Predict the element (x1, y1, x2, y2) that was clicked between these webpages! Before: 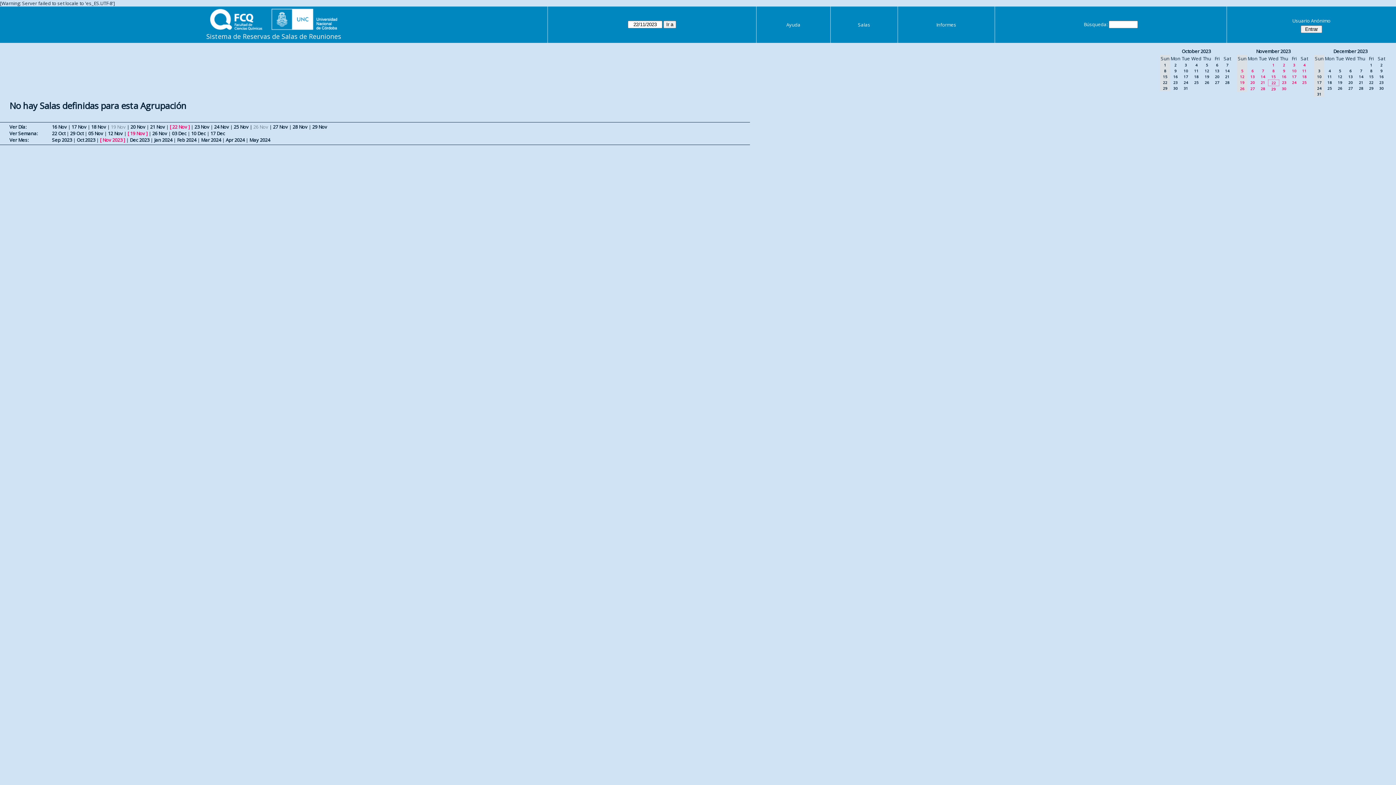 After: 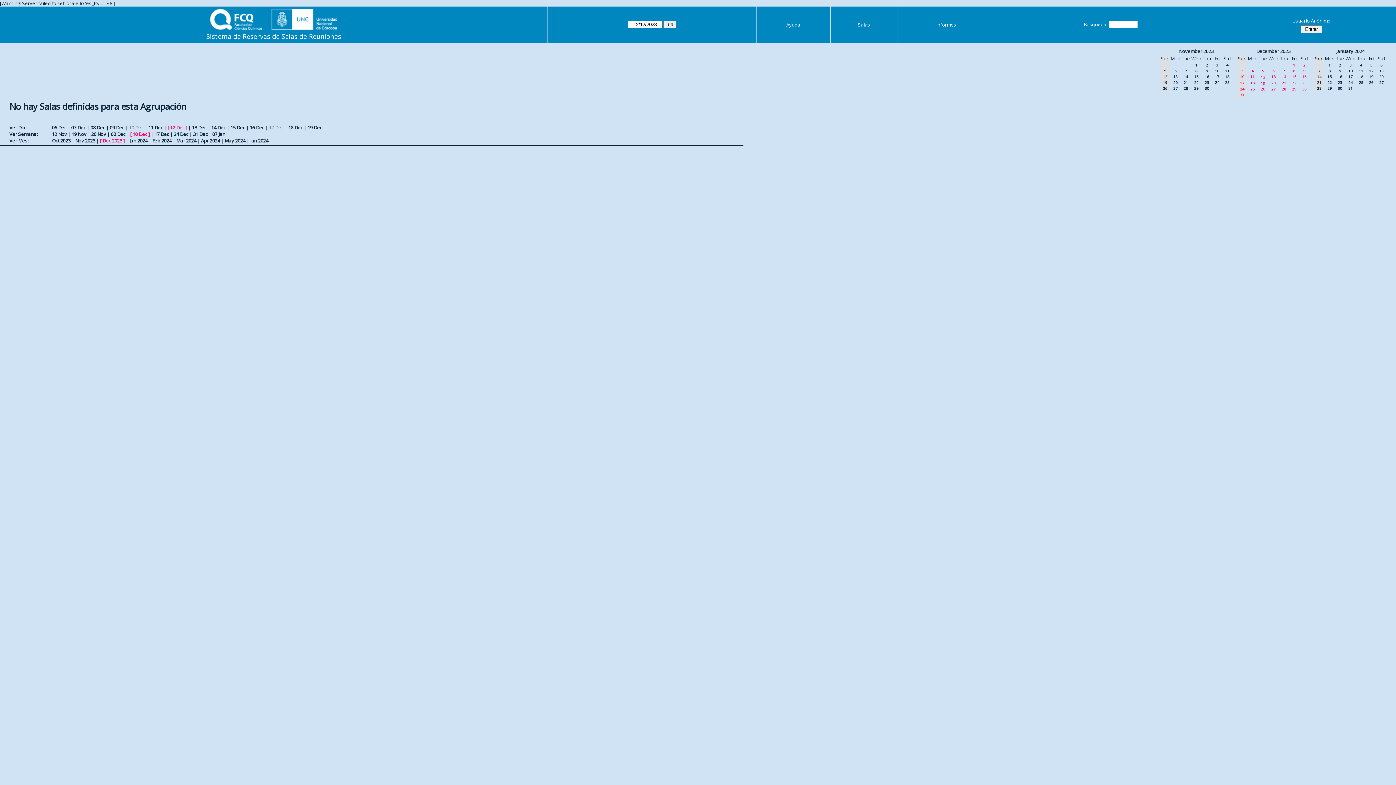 Action: label: 12 bbox: (1338, 74, 1342, 79)